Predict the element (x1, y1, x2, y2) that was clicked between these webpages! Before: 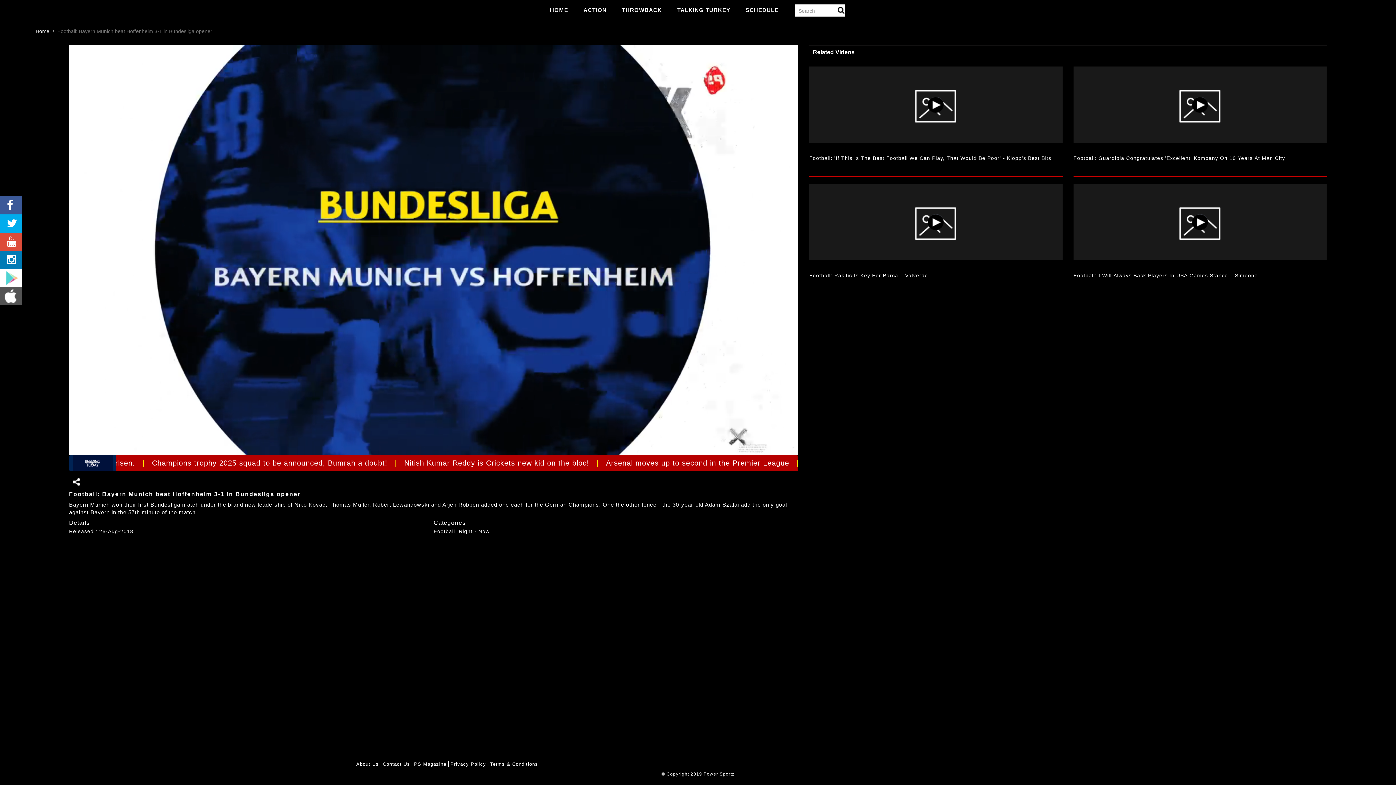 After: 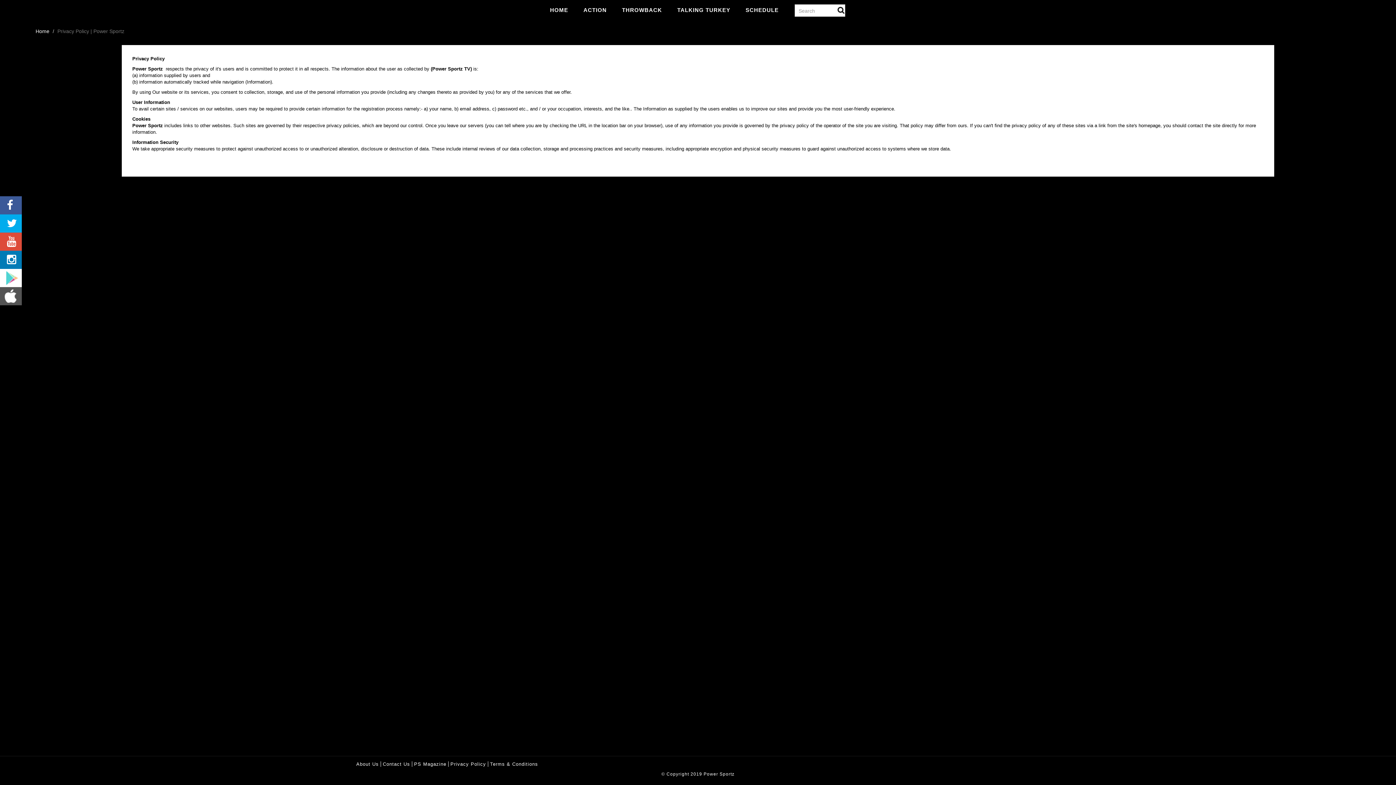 Action: bbox: (448, 761, 488, 767) label: Privacy Policy